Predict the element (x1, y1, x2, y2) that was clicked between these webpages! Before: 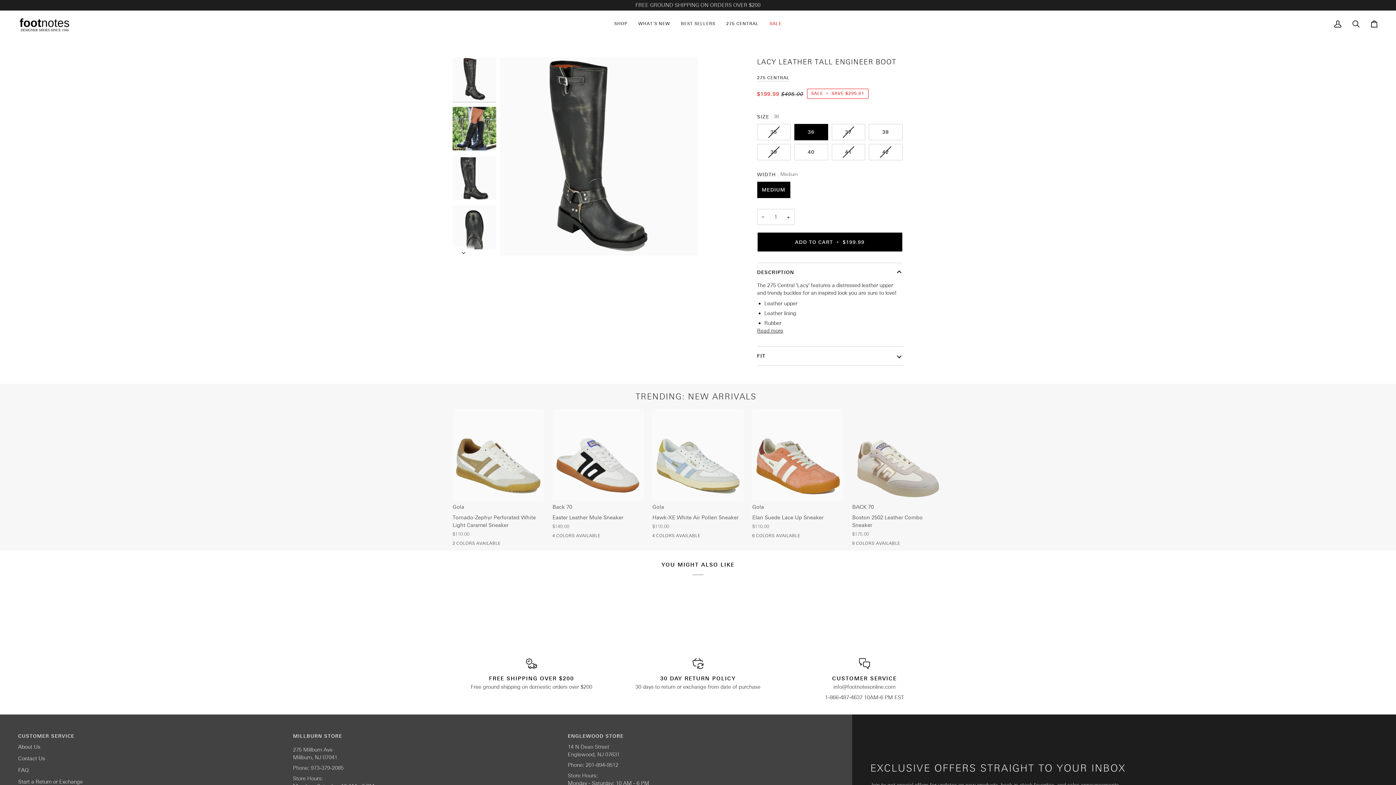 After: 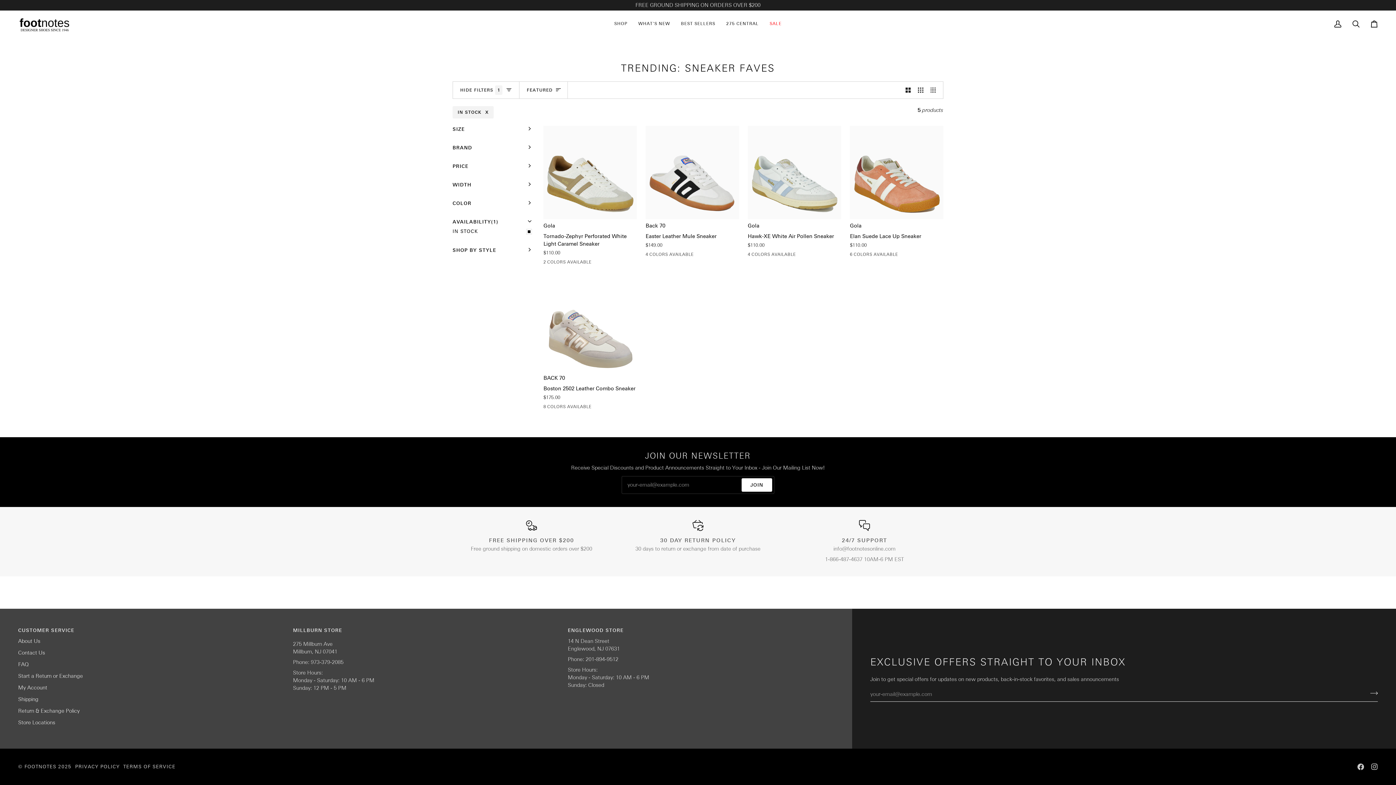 Action: label: TRENDING: NEW ARRIVALS bbox: (635, 391, 756, 402)